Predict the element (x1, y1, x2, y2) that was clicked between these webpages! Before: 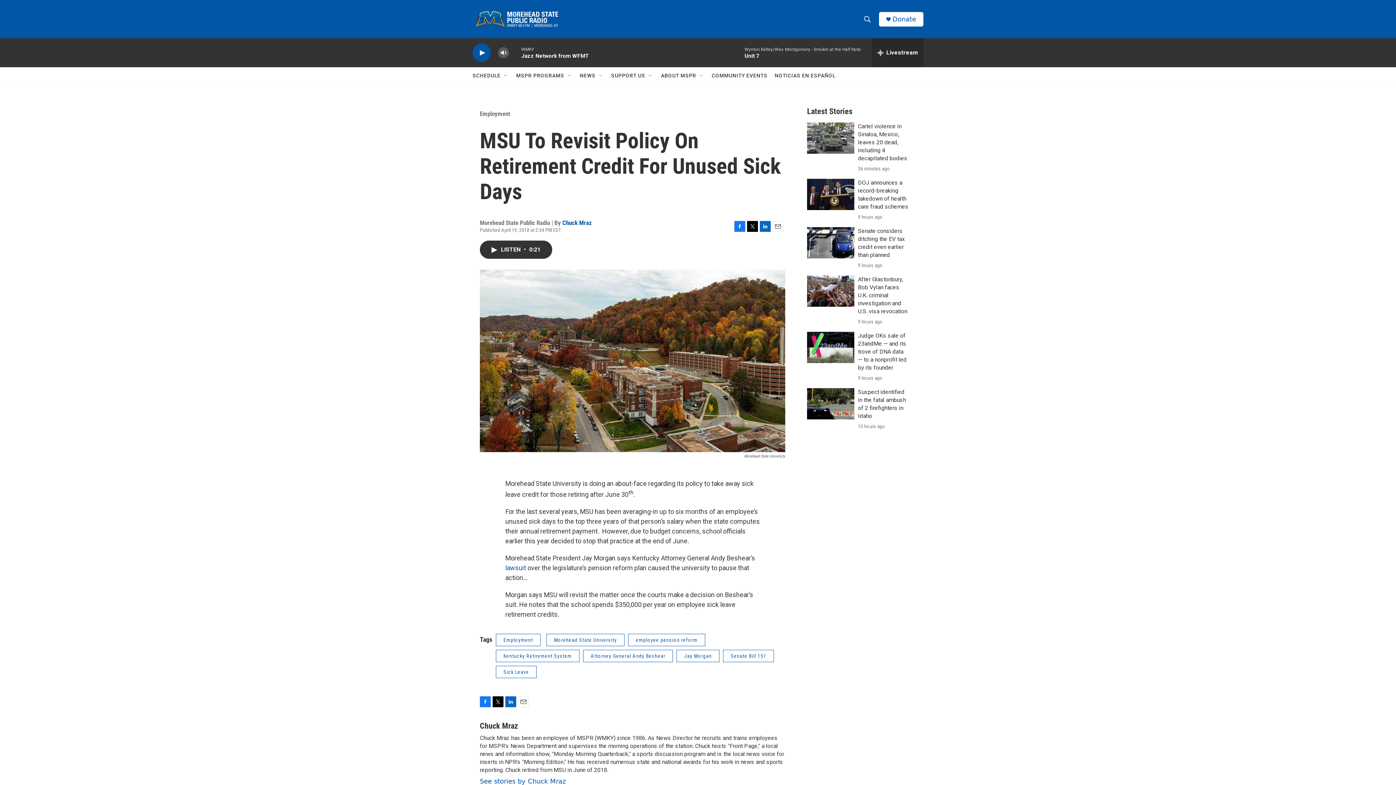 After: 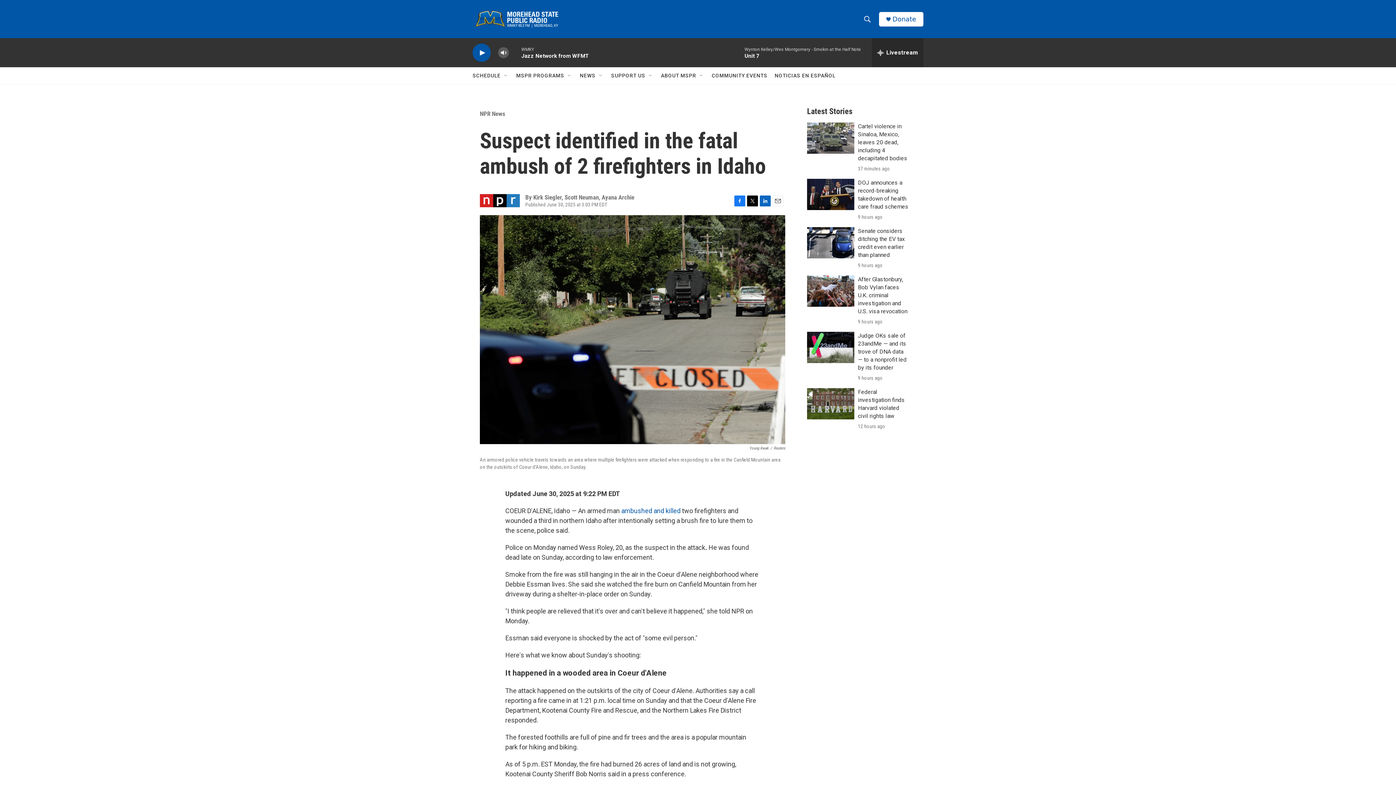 Action: label: Suspect identified in the fatal ambush of 2 firefighters in Idaho bbox: (807, 388, 854, 419)